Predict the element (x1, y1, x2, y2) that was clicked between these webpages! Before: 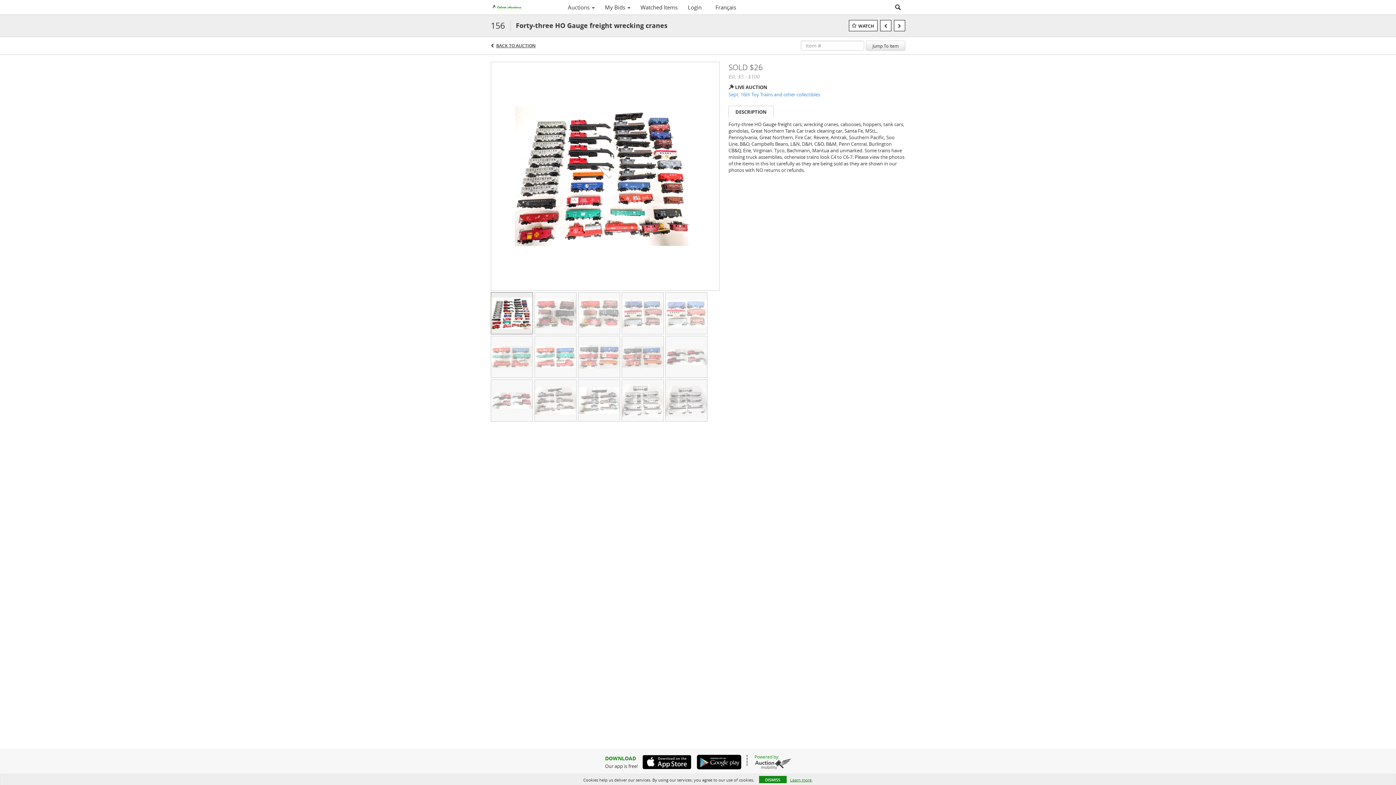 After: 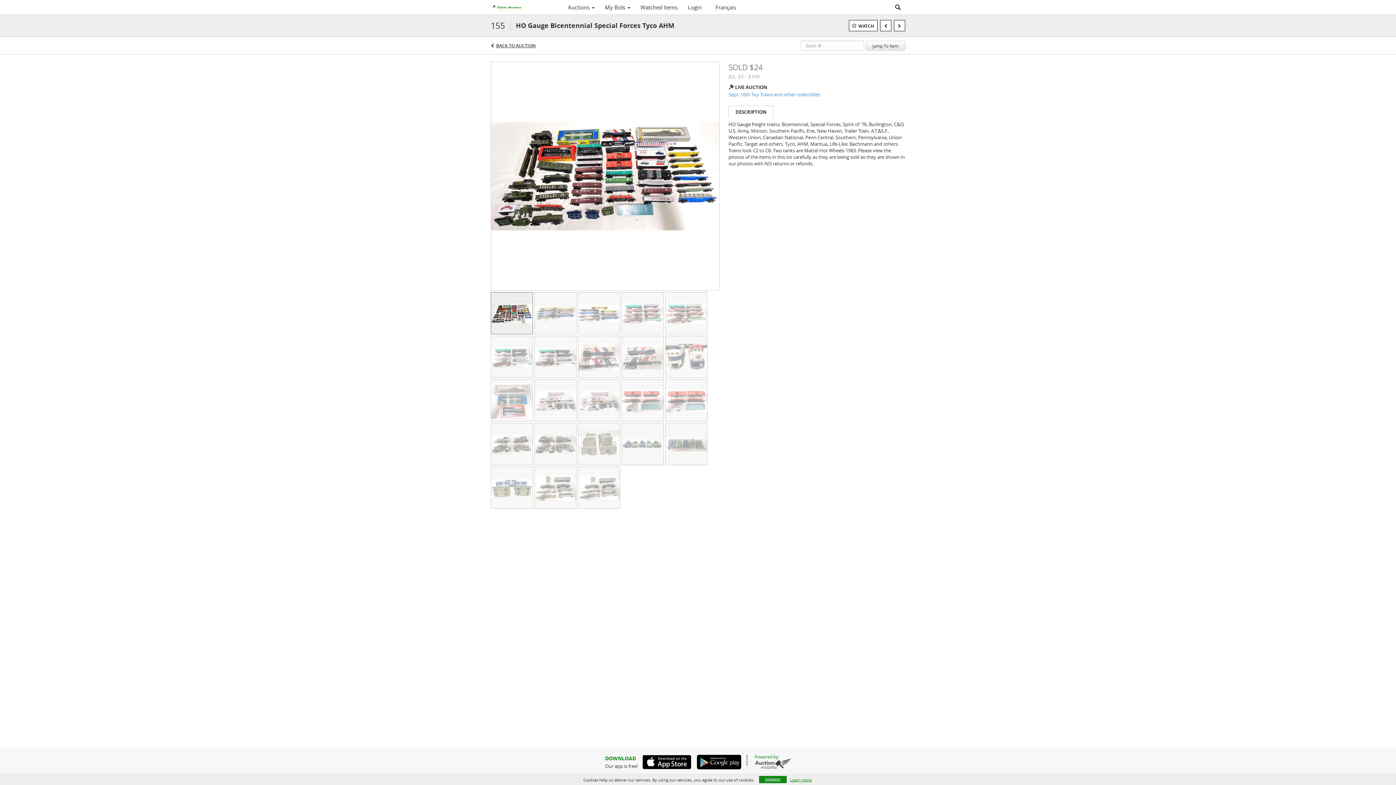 Action: bbox: (880, 20, 891, 31)